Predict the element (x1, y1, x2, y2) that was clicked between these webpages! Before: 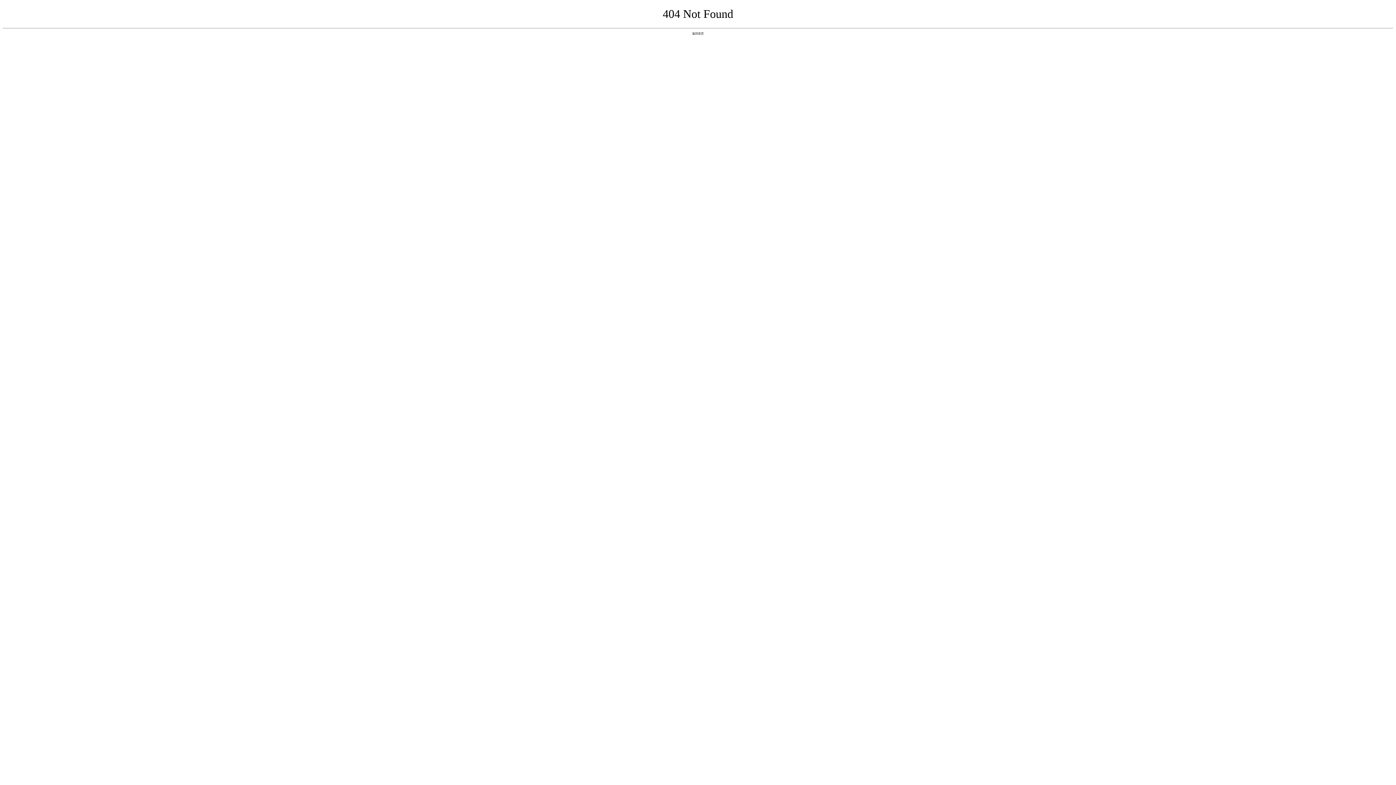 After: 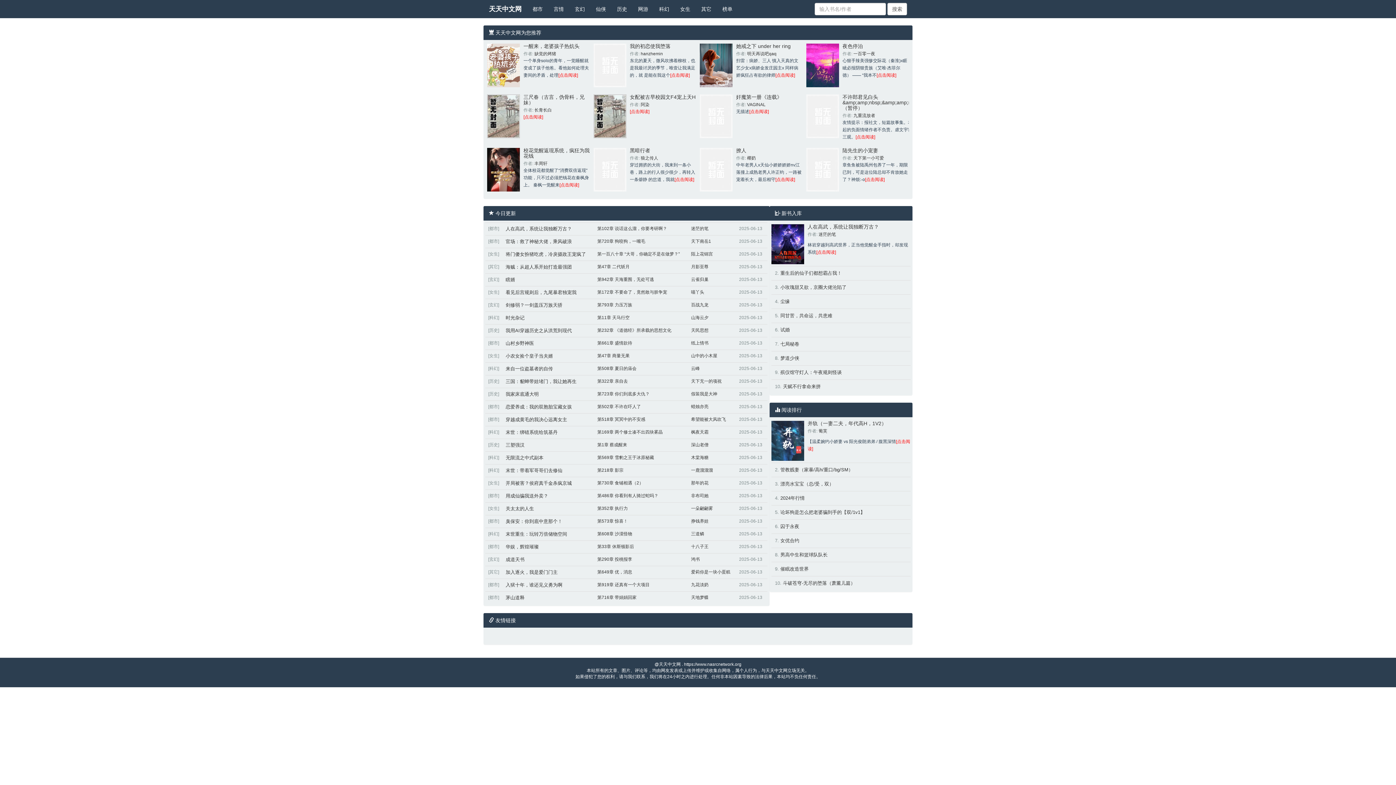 Action: label: 返回首页 bbox: (692, 31, 704, 35)